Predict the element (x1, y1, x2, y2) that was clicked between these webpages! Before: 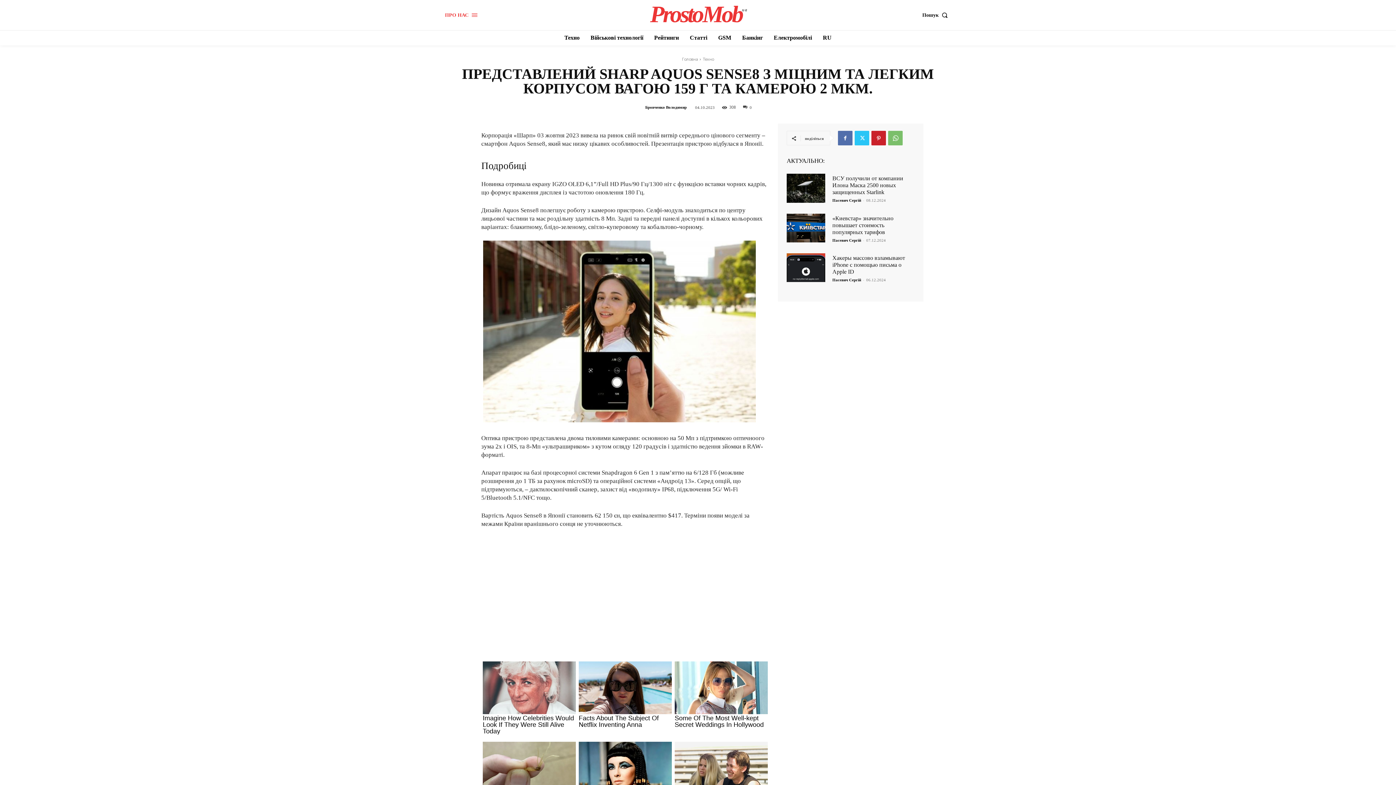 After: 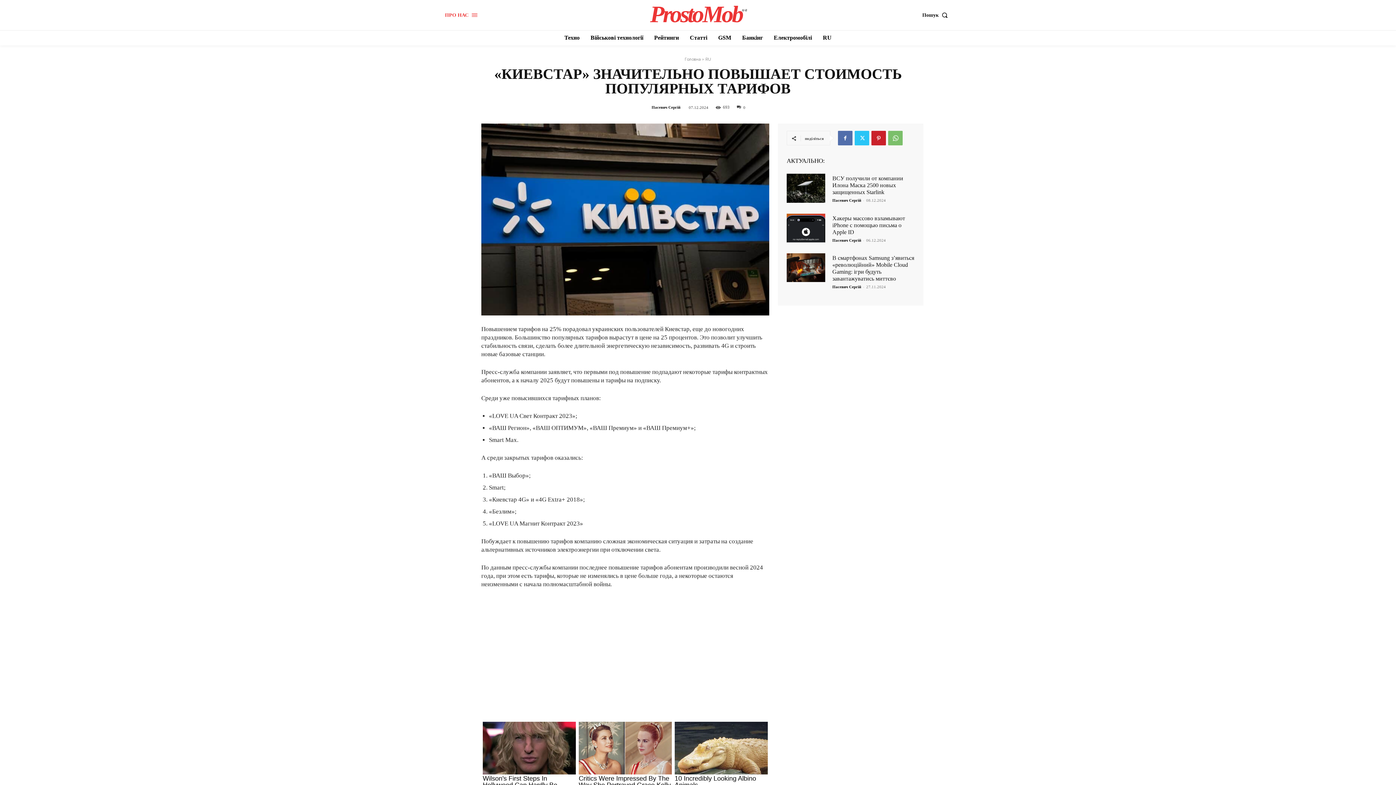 Action: bbox: (786, 213, 825, 242)